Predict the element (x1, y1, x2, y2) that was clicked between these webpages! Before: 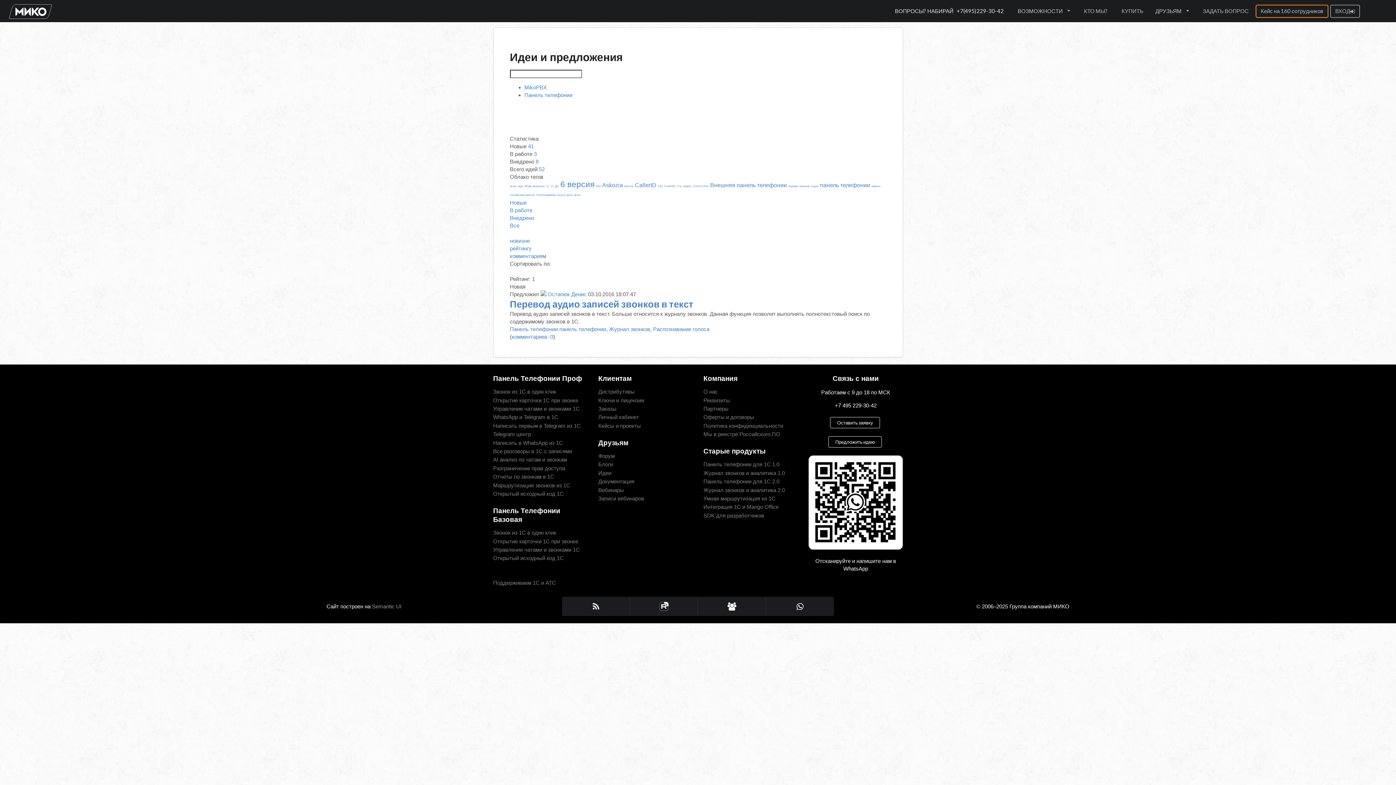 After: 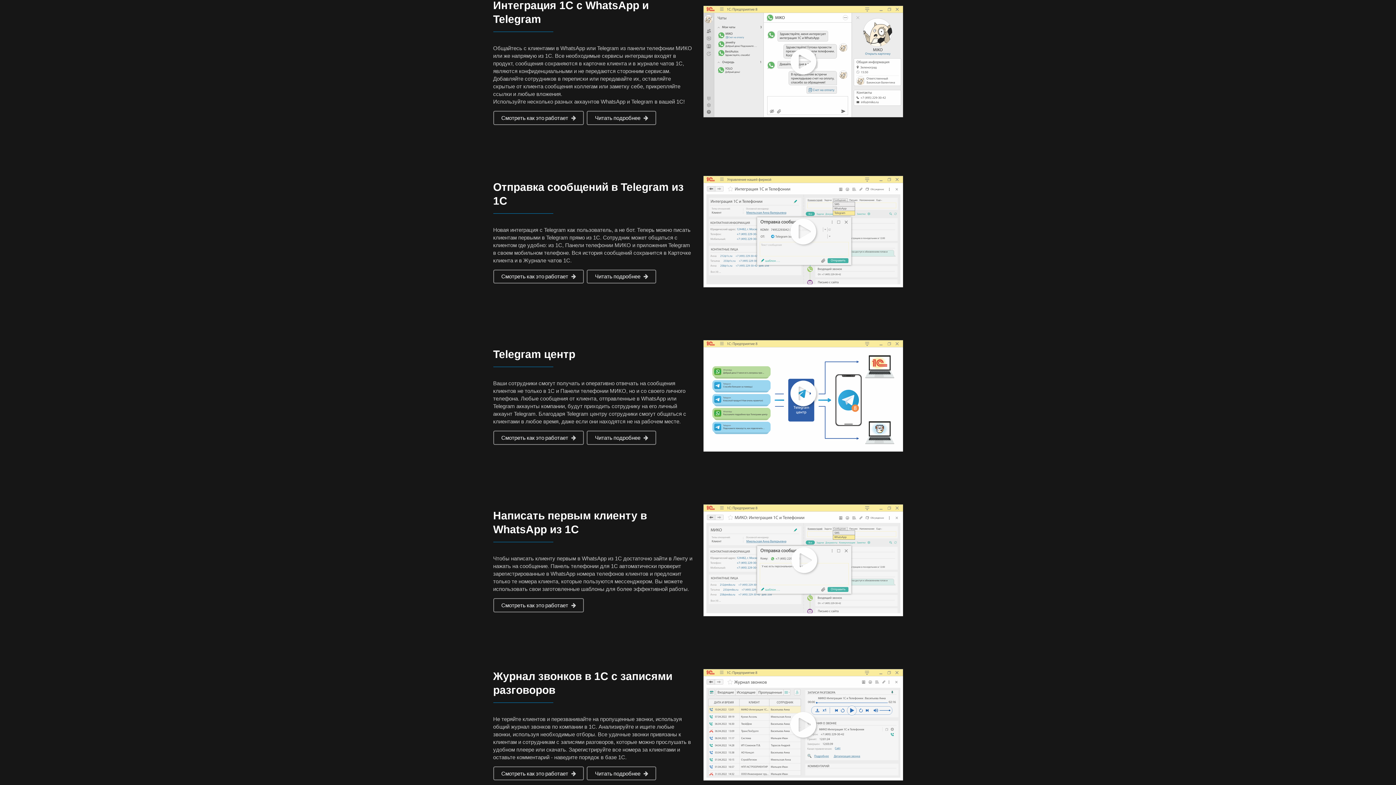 Action: label: WhatsApp и Telegram в 1С bbox: (493, 413, 587, 421)